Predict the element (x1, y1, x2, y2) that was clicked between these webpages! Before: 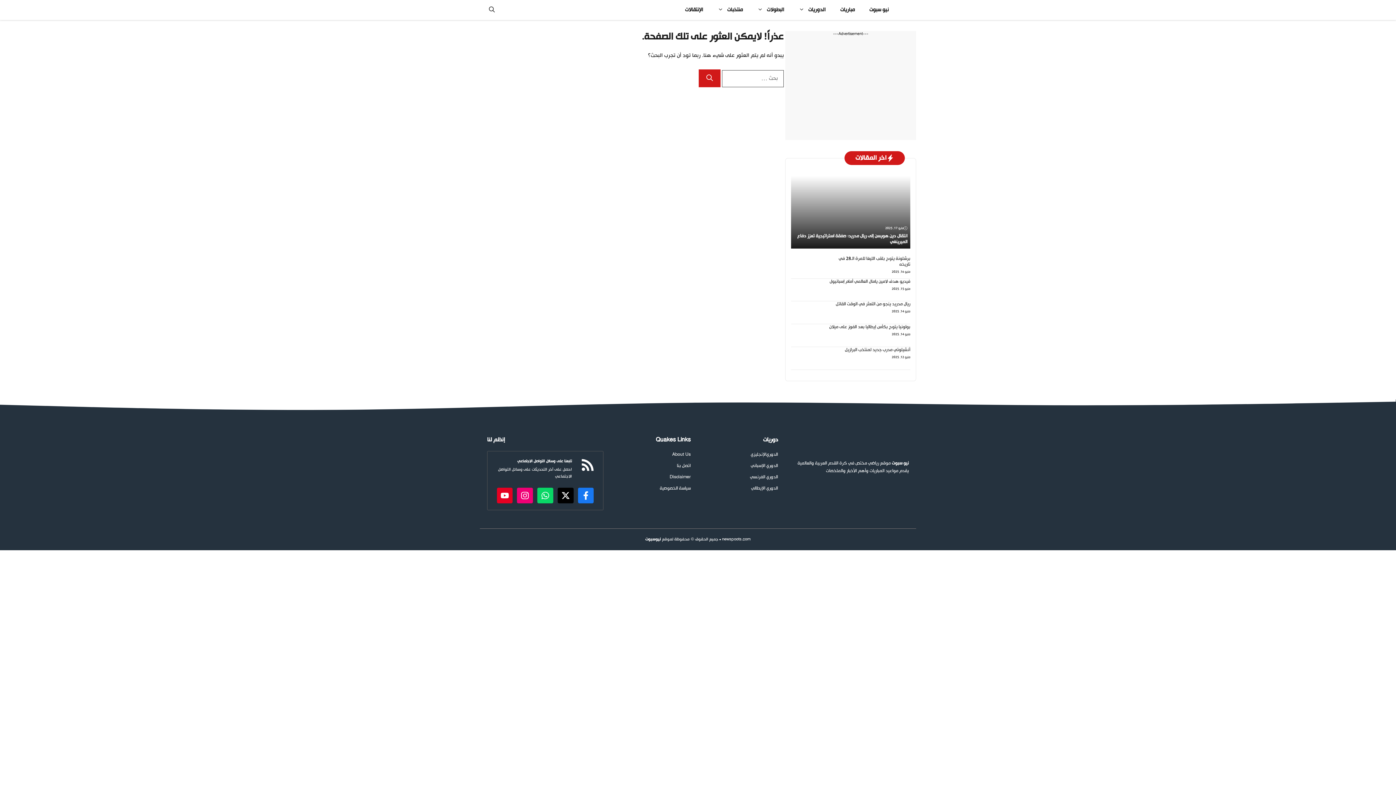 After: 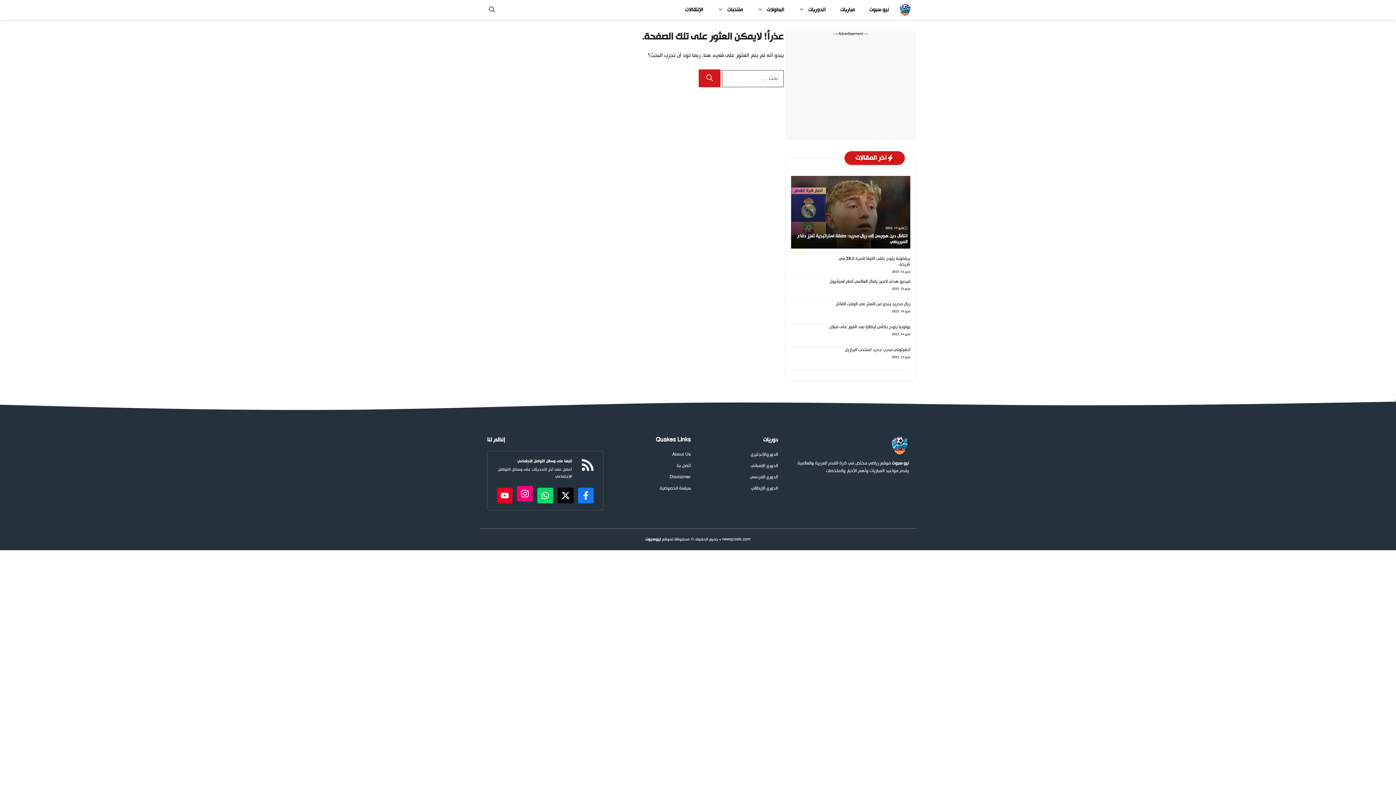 Action: bbox: (517, 487, 533, 503)